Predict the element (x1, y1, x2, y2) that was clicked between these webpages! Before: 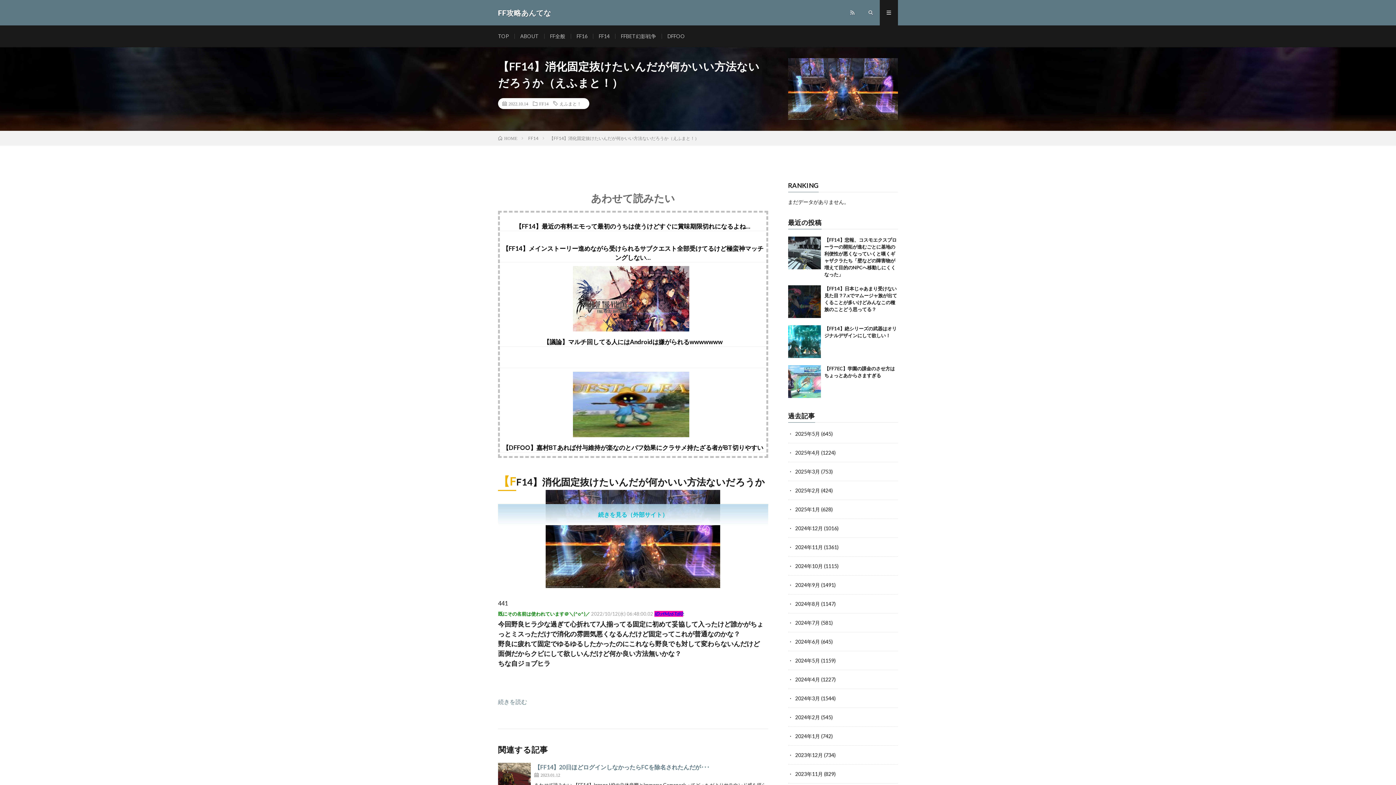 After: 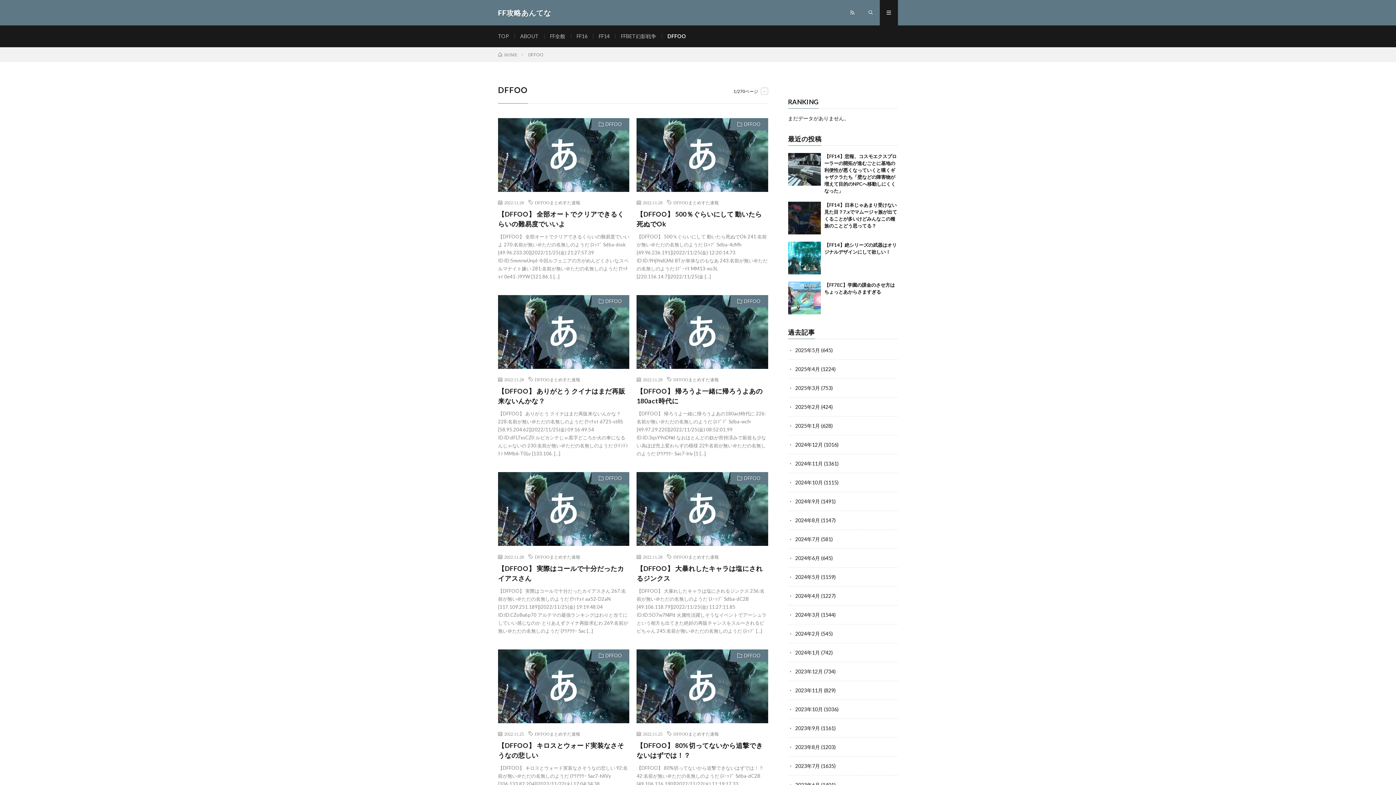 Action: bbox: (667, 33, 685, 39) label: DFFOO